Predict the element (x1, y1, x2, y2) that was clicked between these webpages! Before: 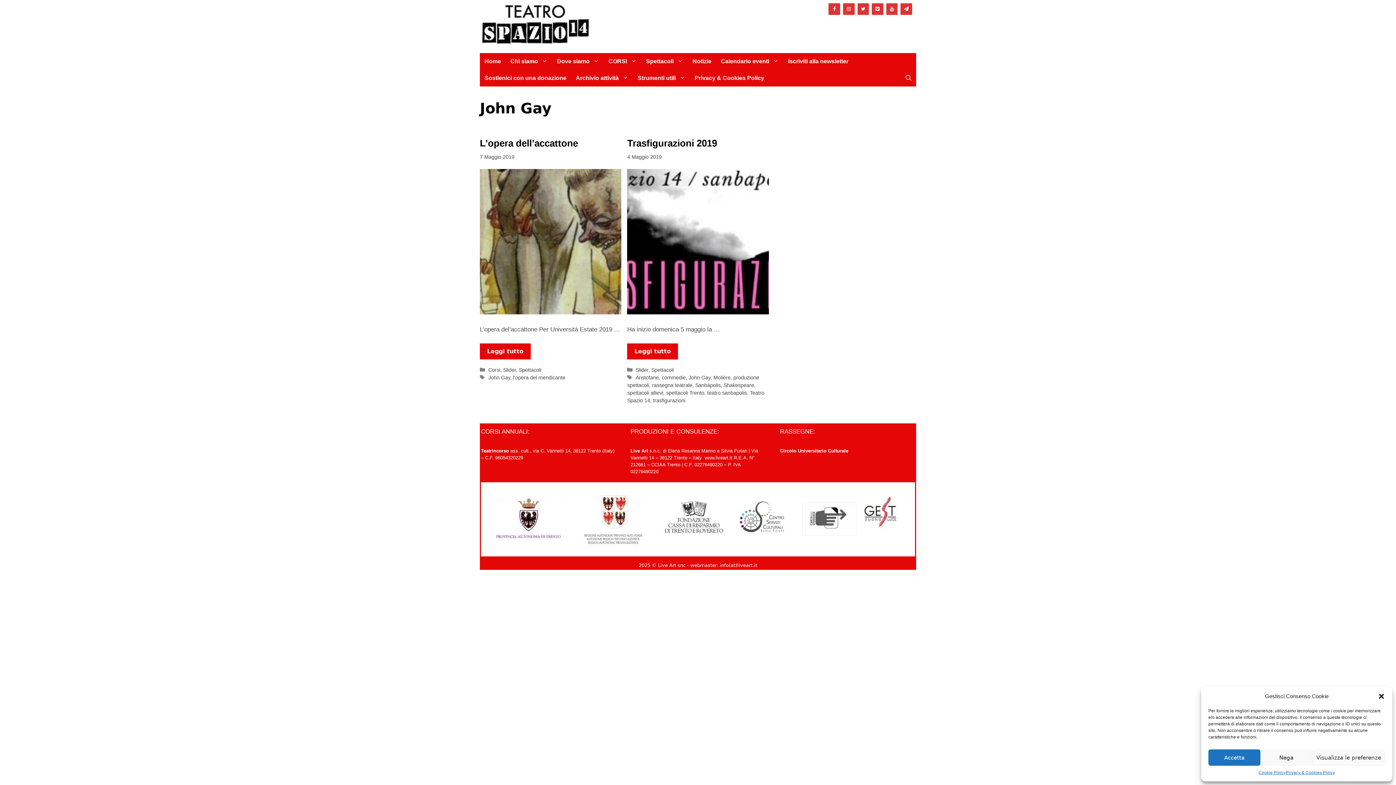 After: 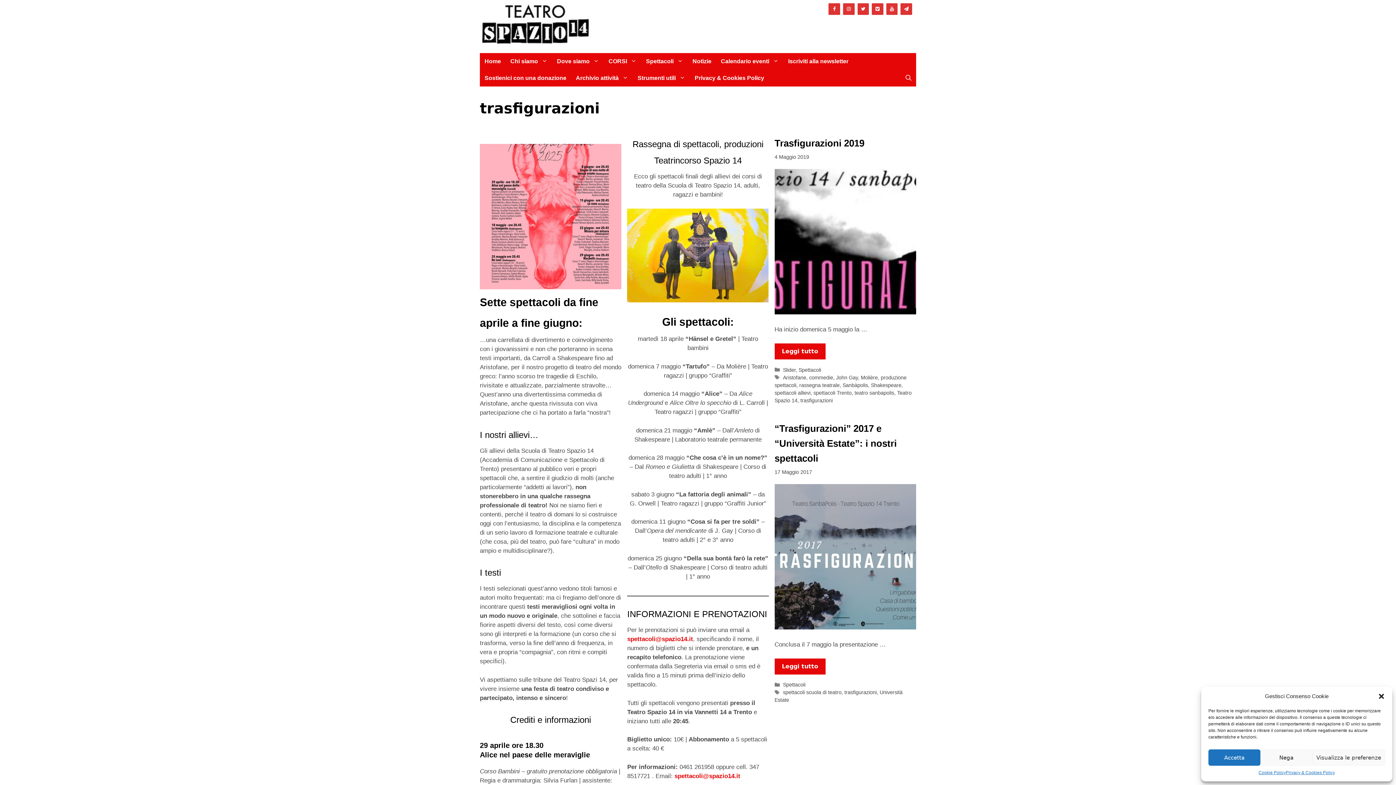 Action: bbox: (653, 397, 685, 403) label: trasfigurazioni